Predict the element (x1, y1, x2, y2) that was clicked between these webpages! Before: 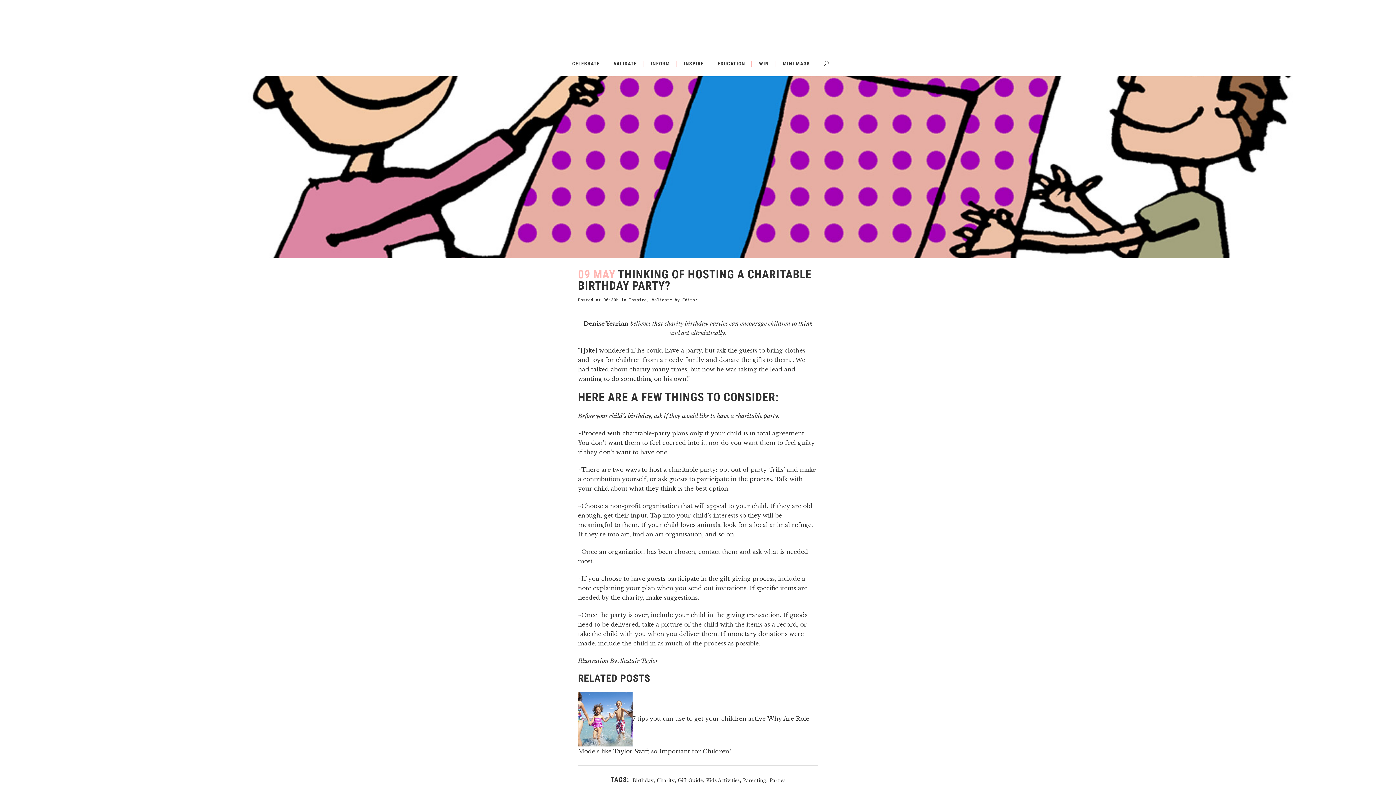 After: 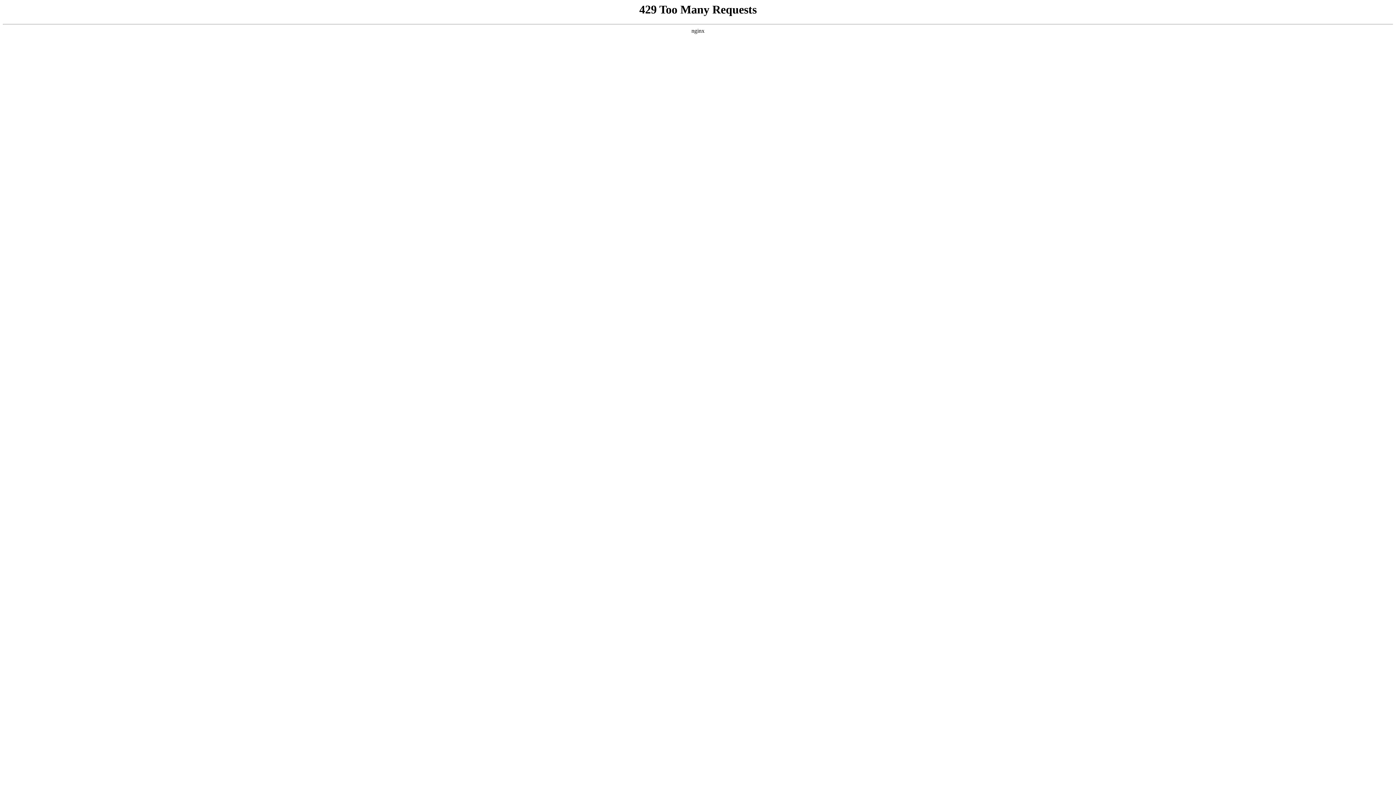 Action: bbox: (656, 777, 674, 784) label: Charity